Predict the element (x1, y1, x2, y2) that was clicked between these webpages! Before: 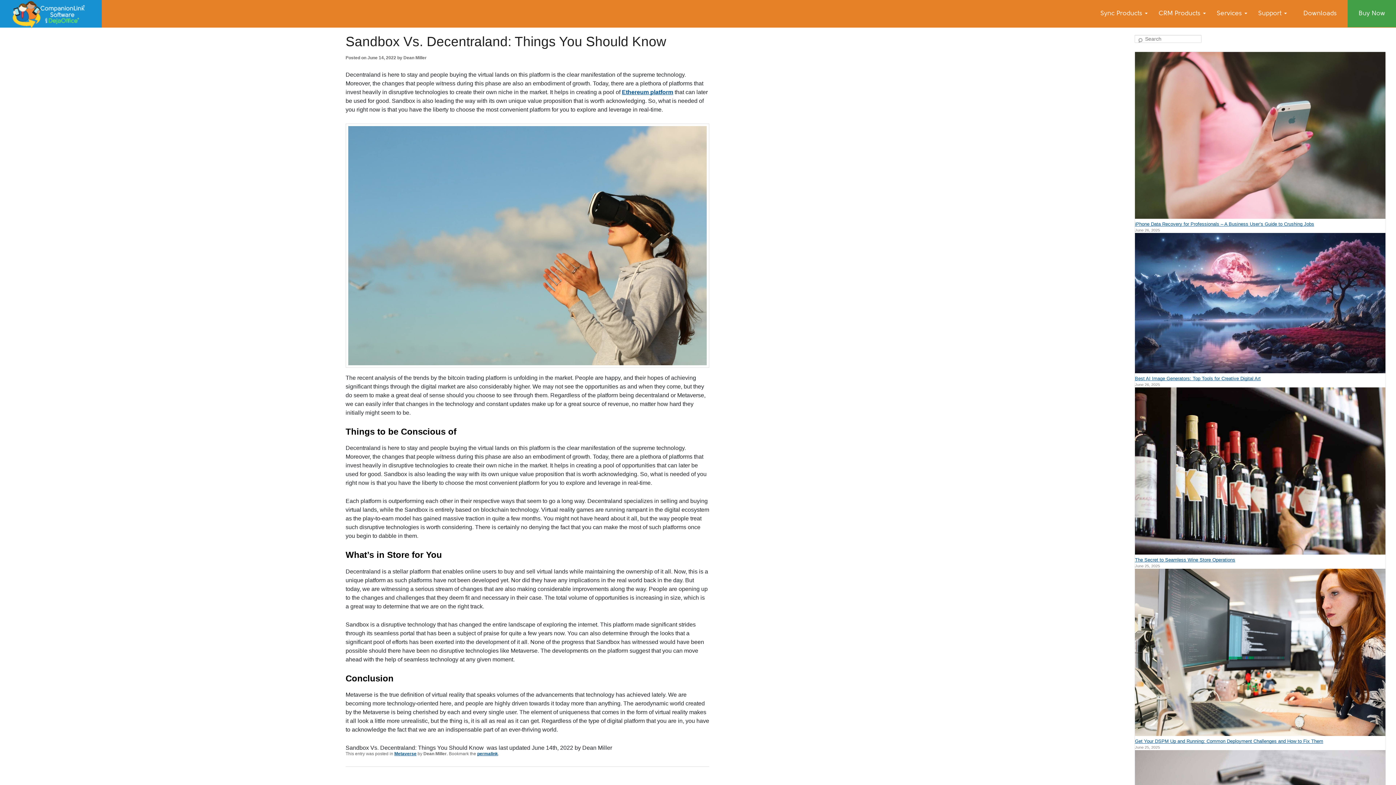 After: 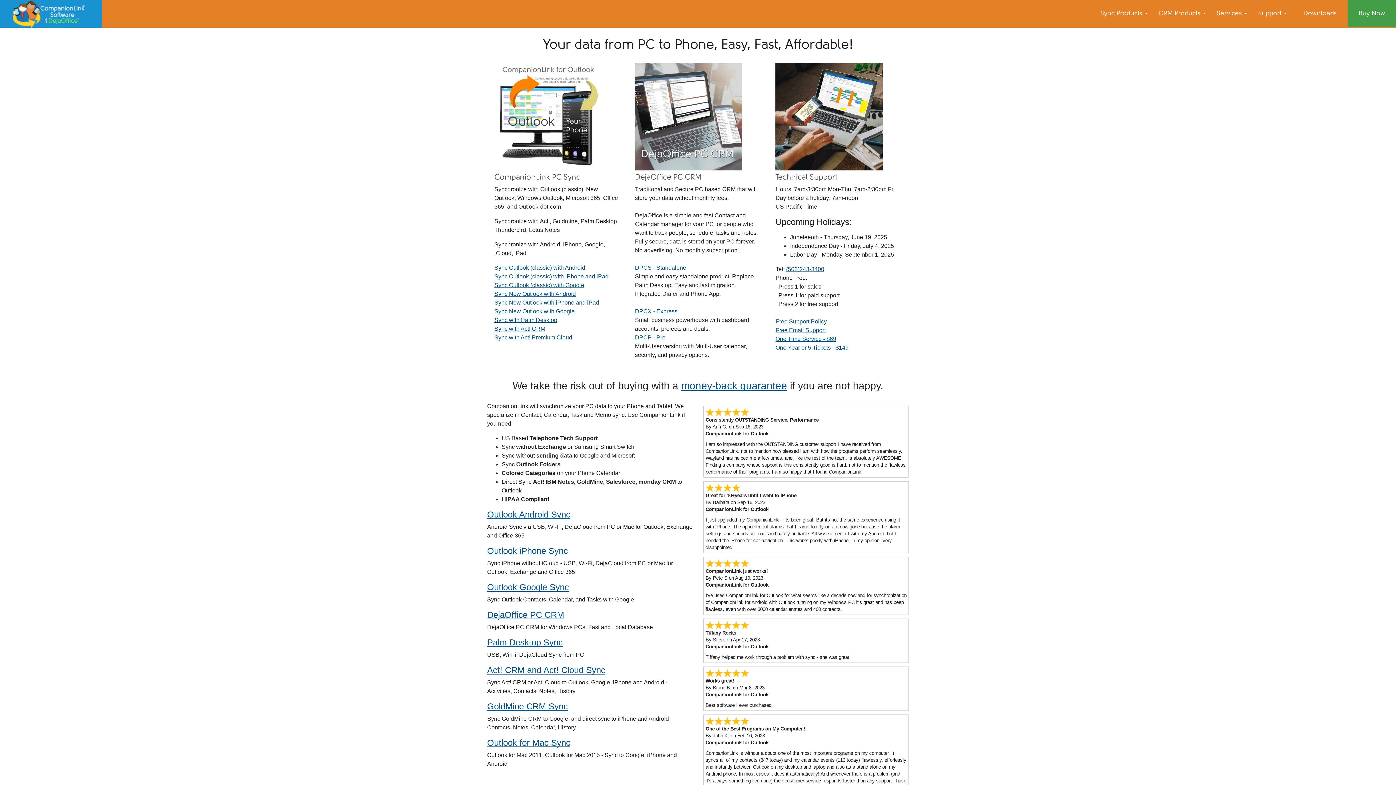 Action: bbox: (0, 0, 101, 27)